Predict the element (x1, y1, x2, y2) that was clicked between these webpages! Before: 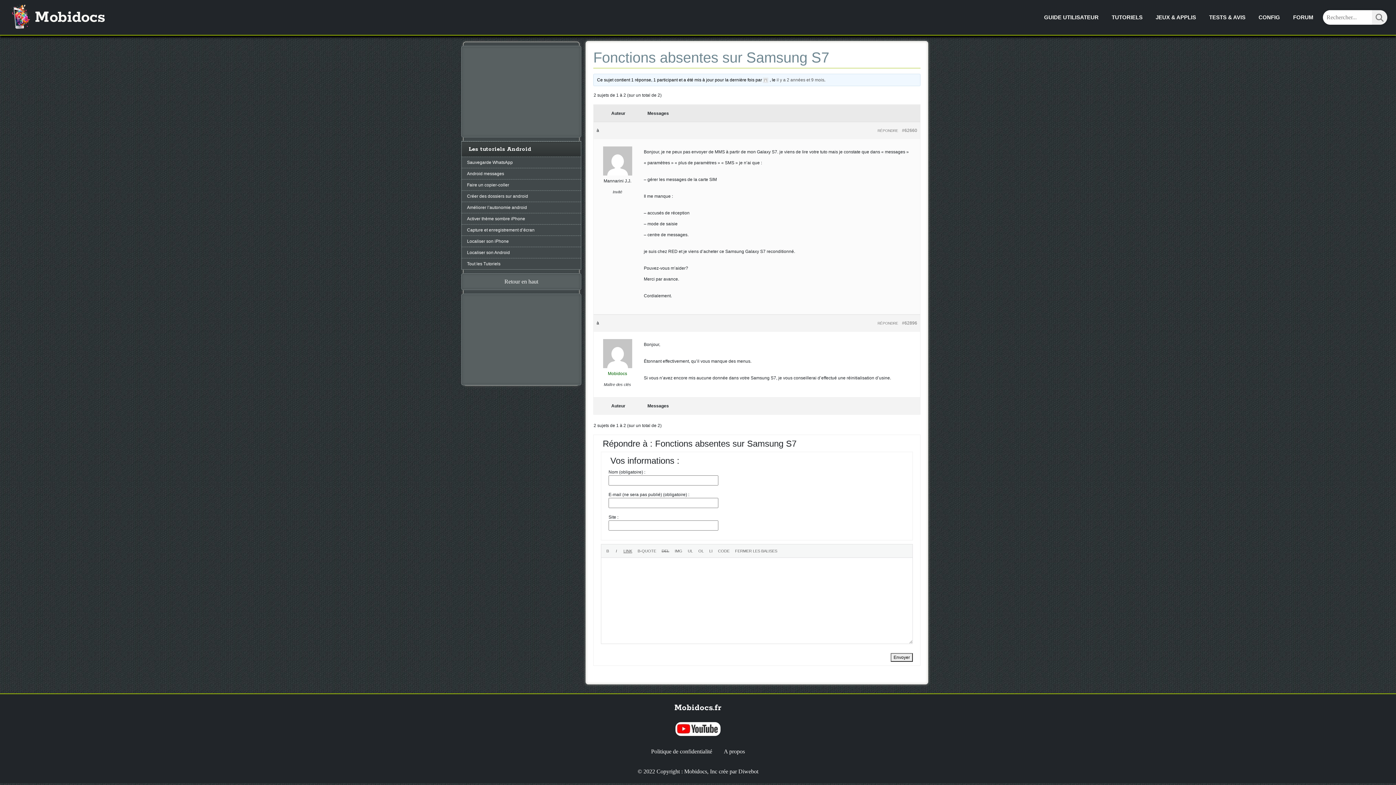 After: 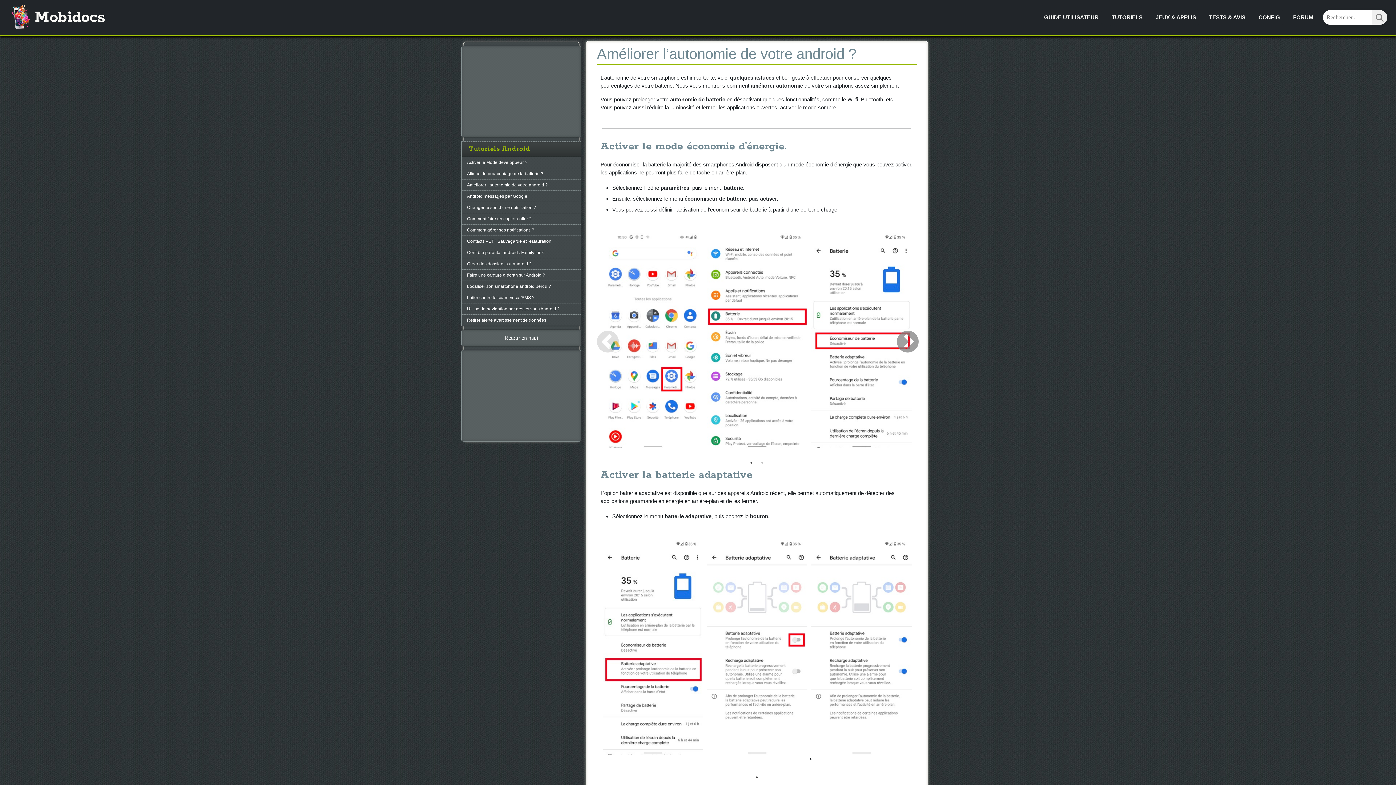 Action: label: Améliorer l’autonomie android bbox: (461, 202, 581, 213)